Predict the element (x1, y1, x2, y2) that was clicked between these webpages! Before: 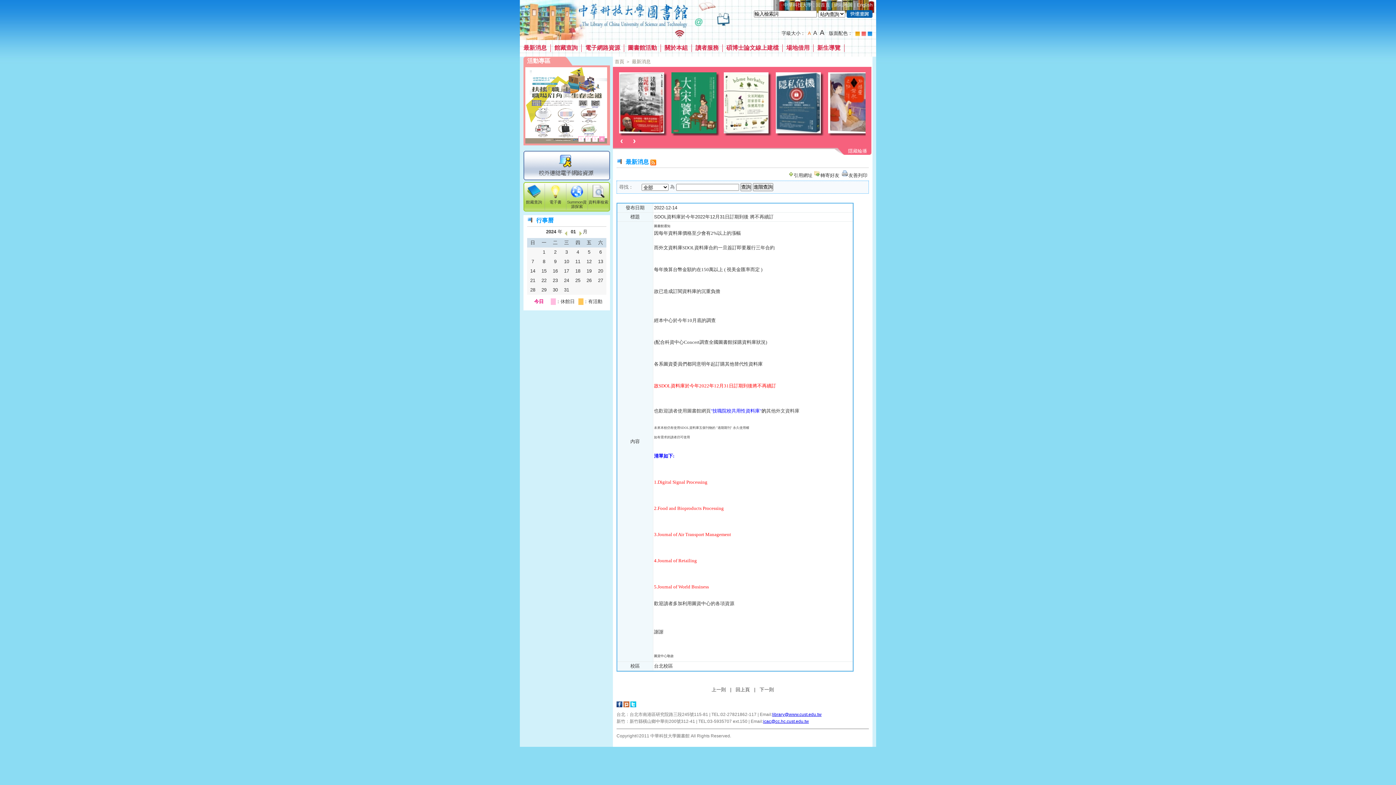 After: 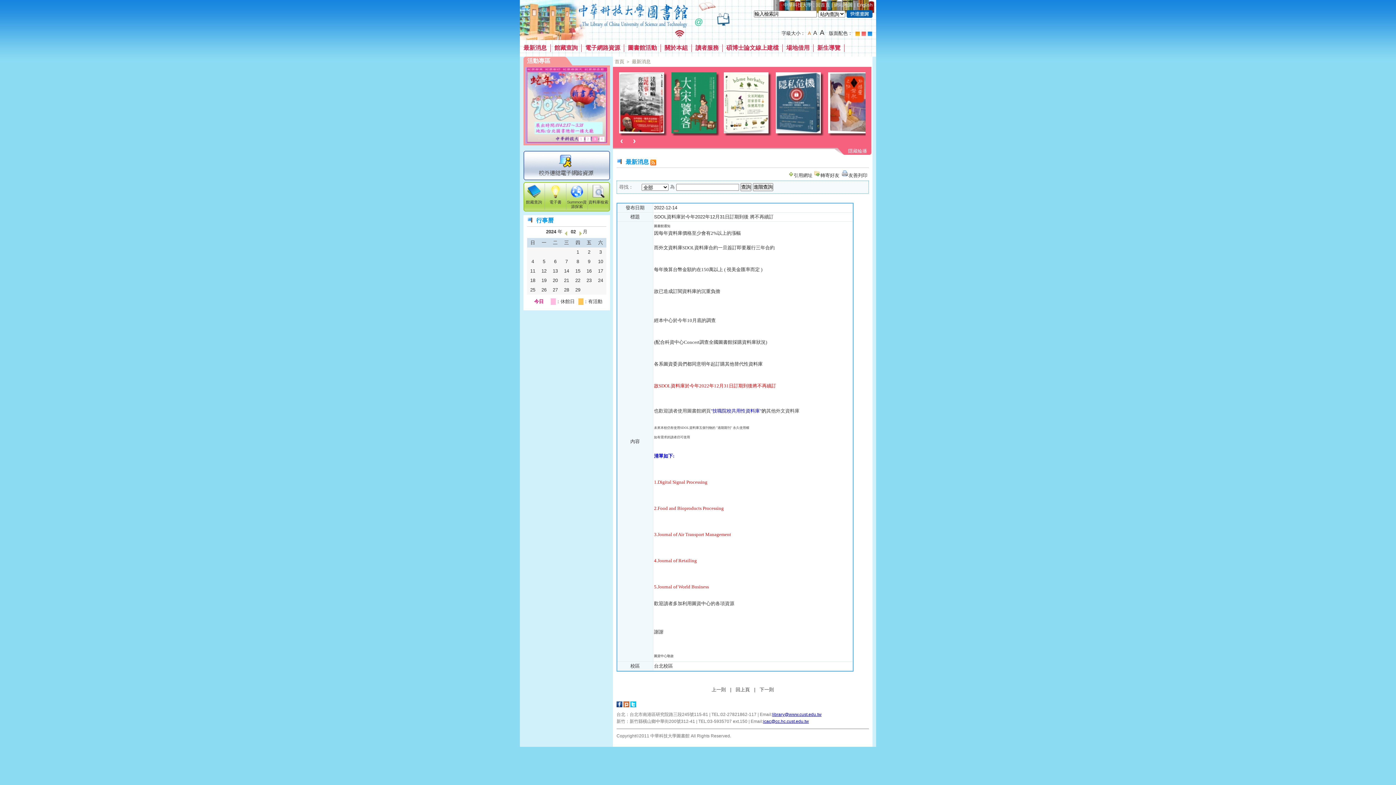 Action: bbox: (577, 229, 582, 234)